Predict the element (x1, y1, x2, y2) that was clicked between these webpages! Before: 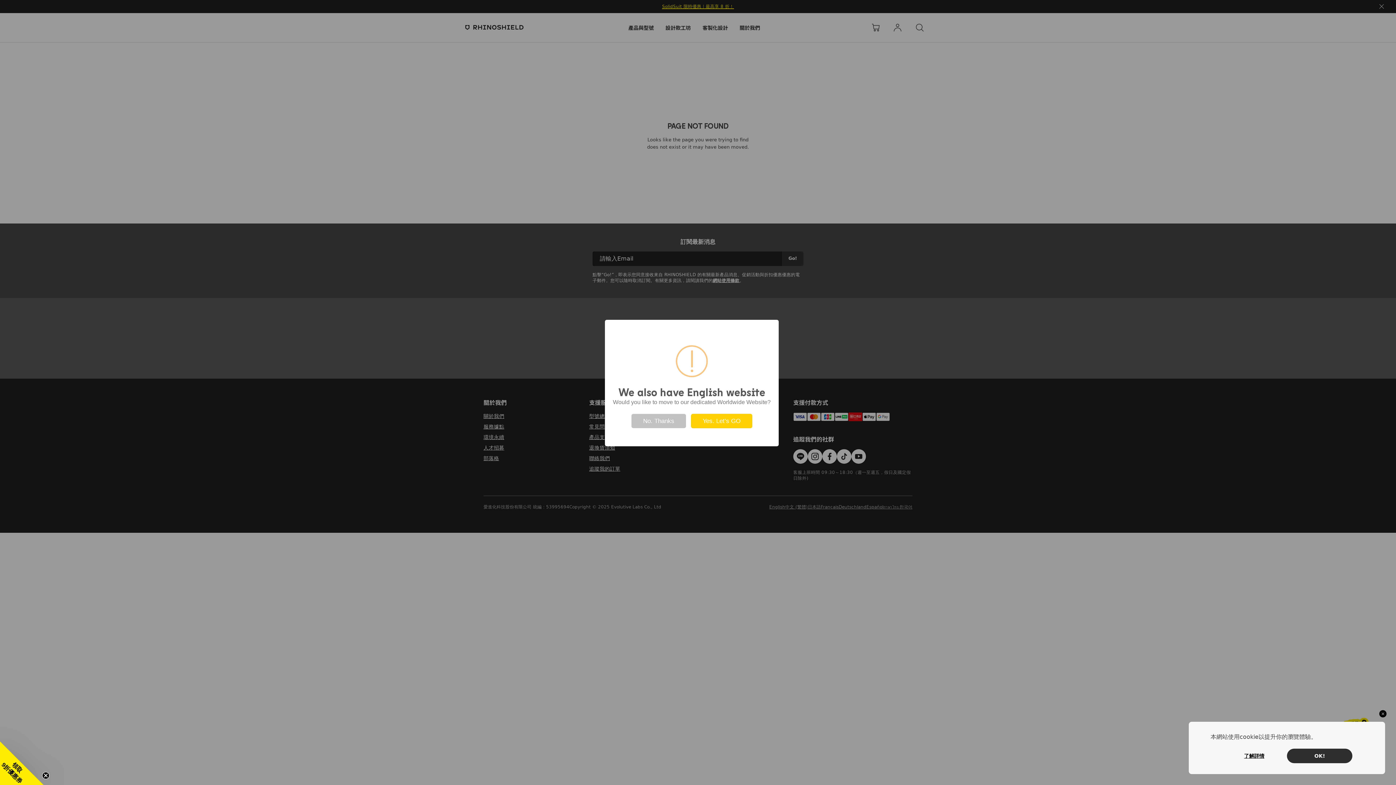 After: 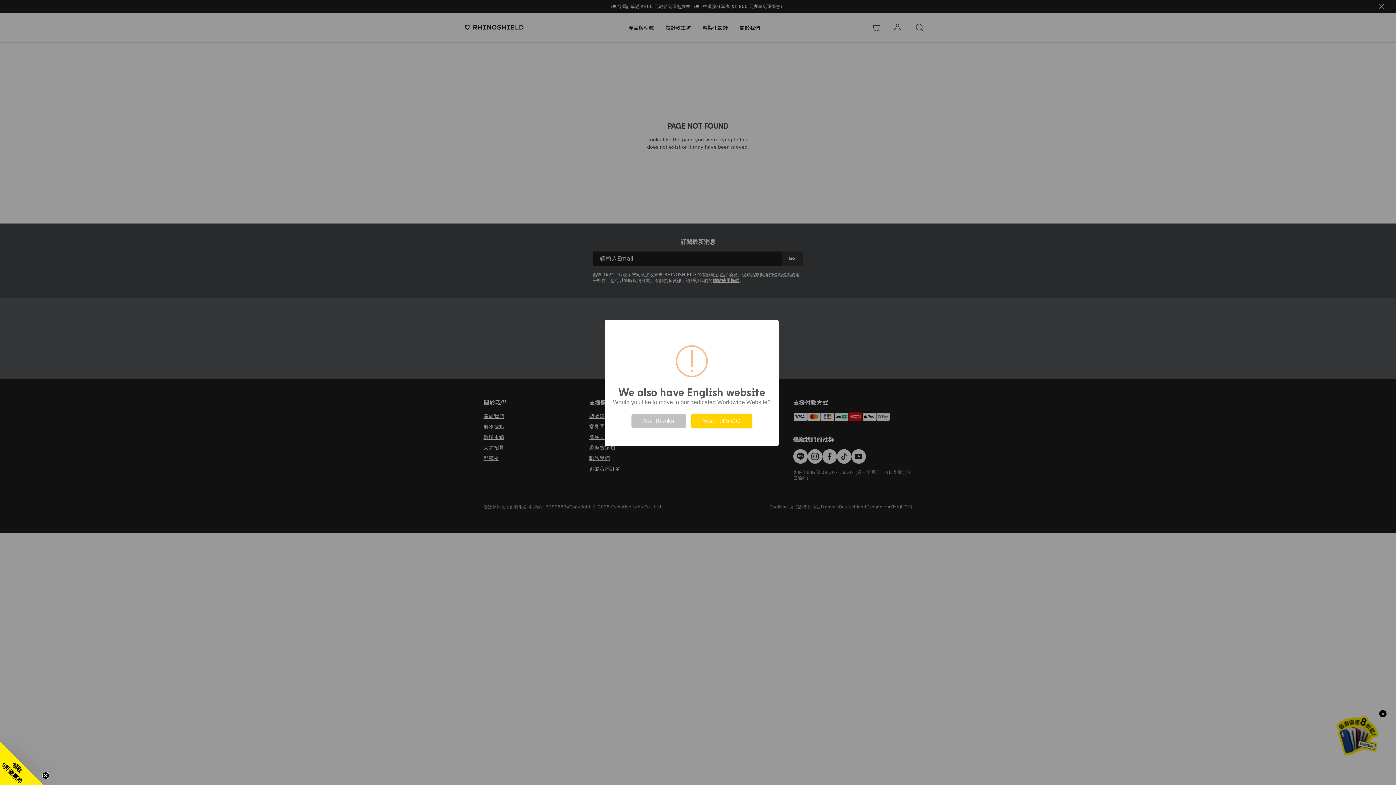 Action: label: OK! bbox: (1287, 749, 1352, 763)